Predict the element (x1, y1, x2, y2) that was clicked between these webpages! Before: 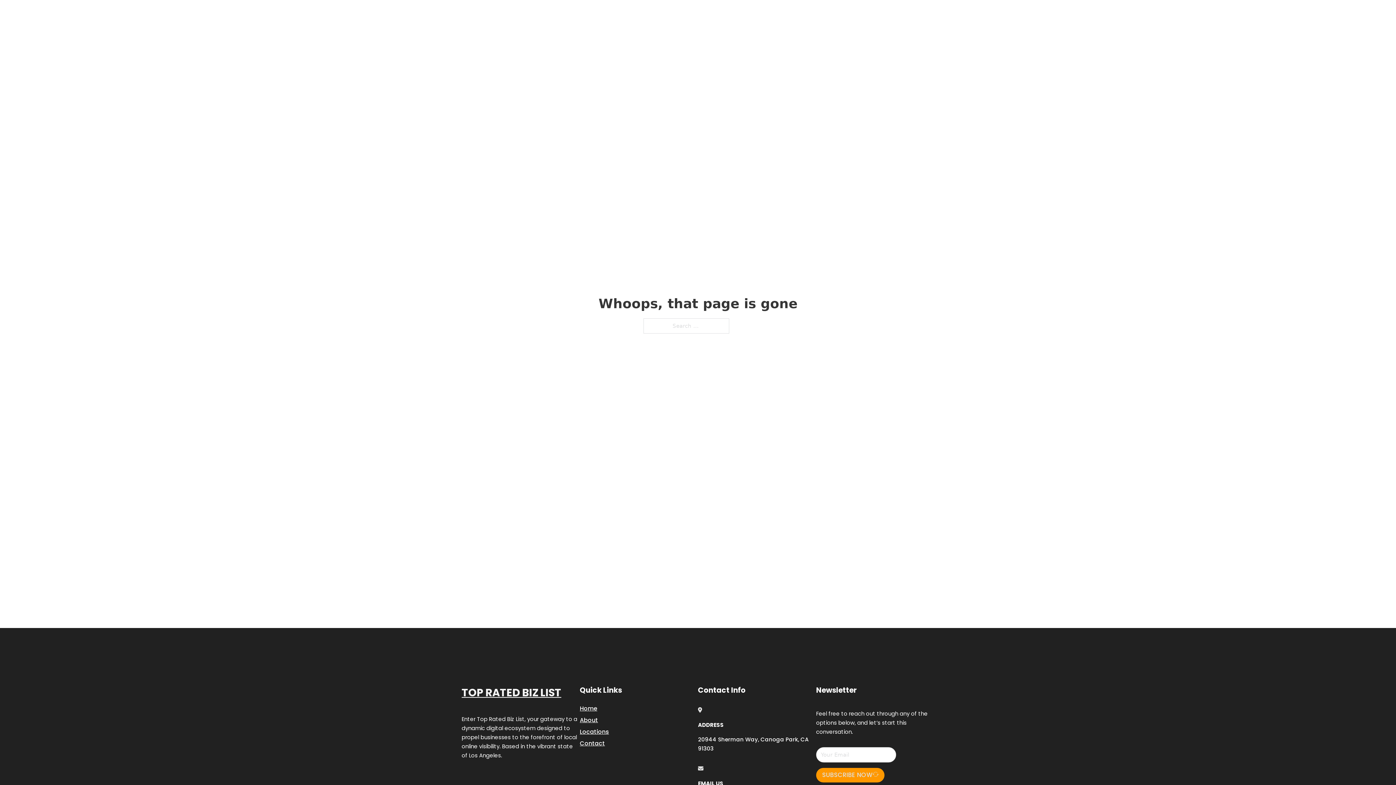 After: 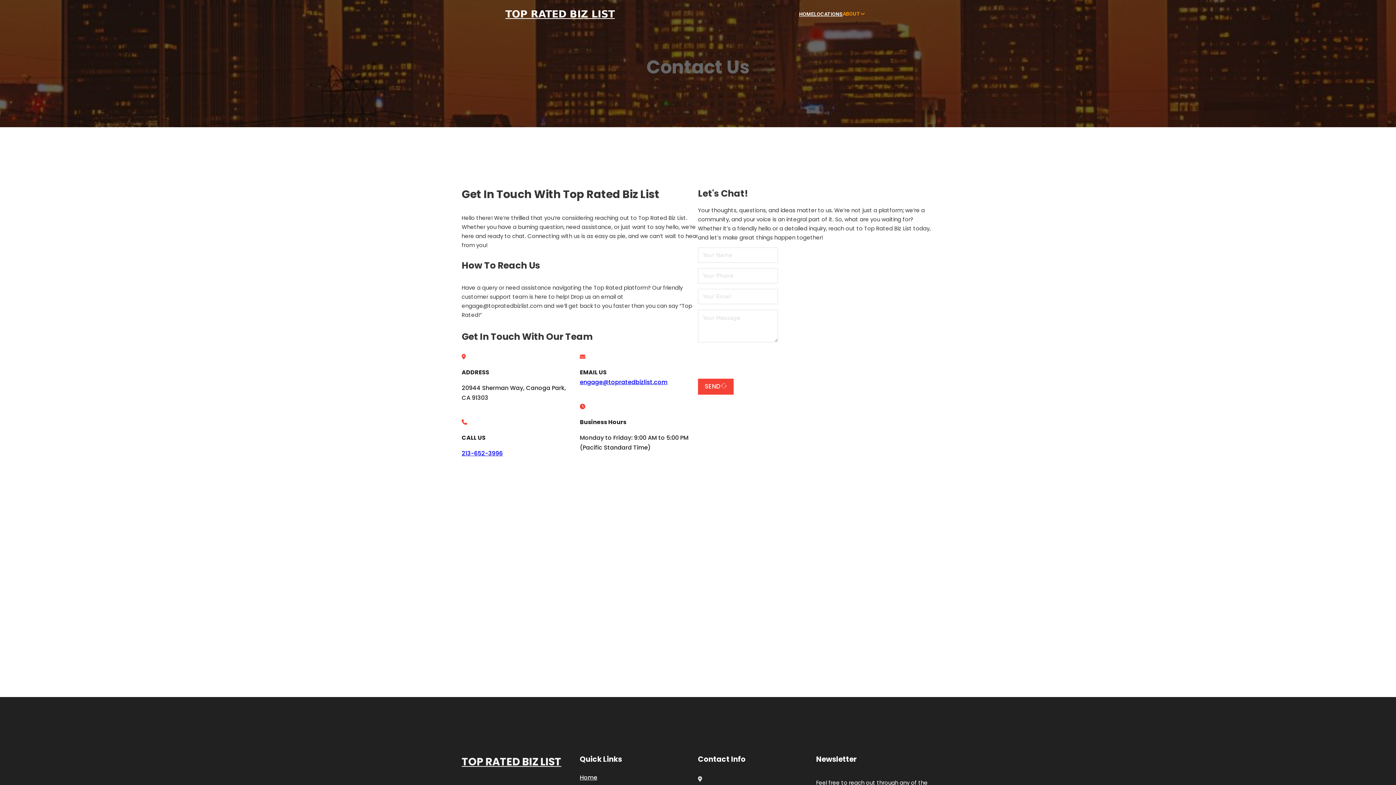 Action: bbox: (580, 738, 605, 748) label: Contact